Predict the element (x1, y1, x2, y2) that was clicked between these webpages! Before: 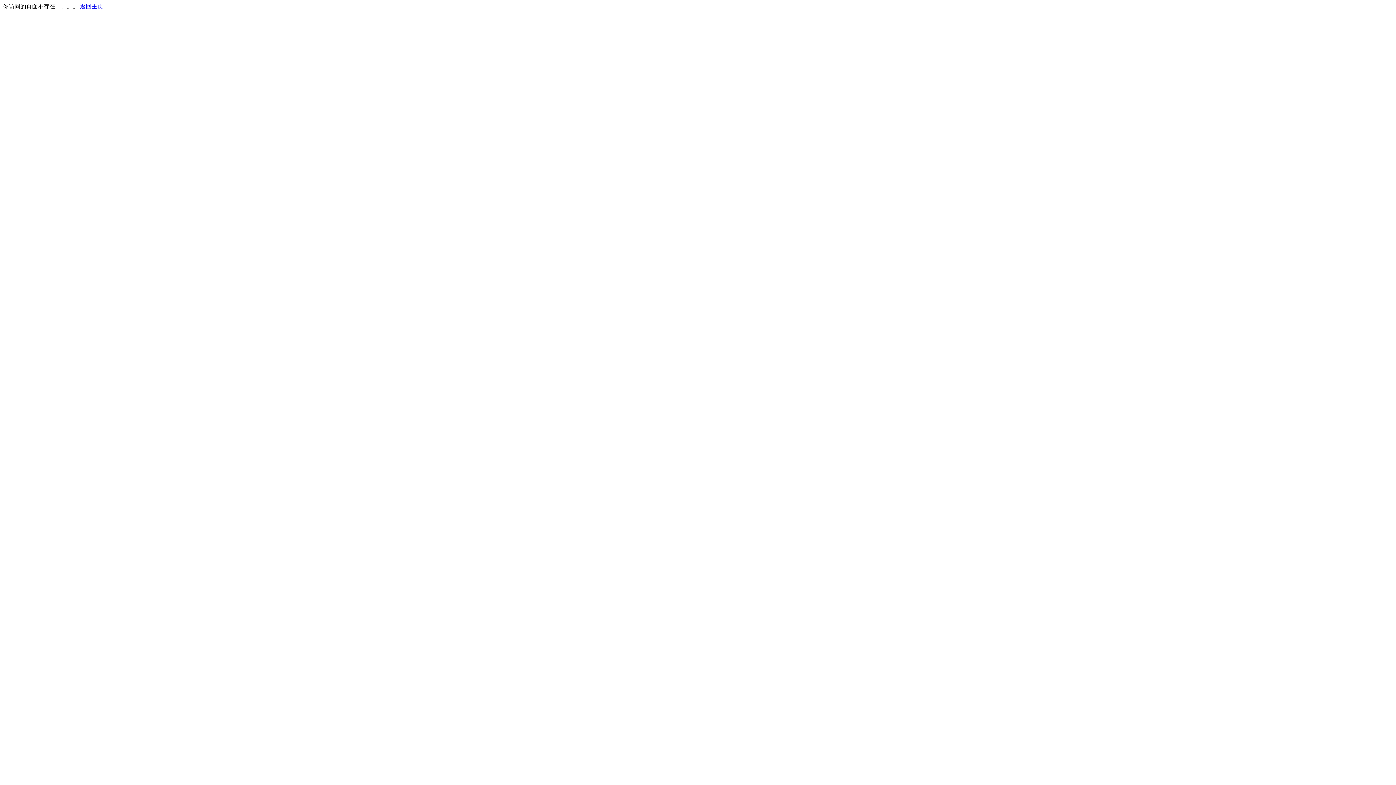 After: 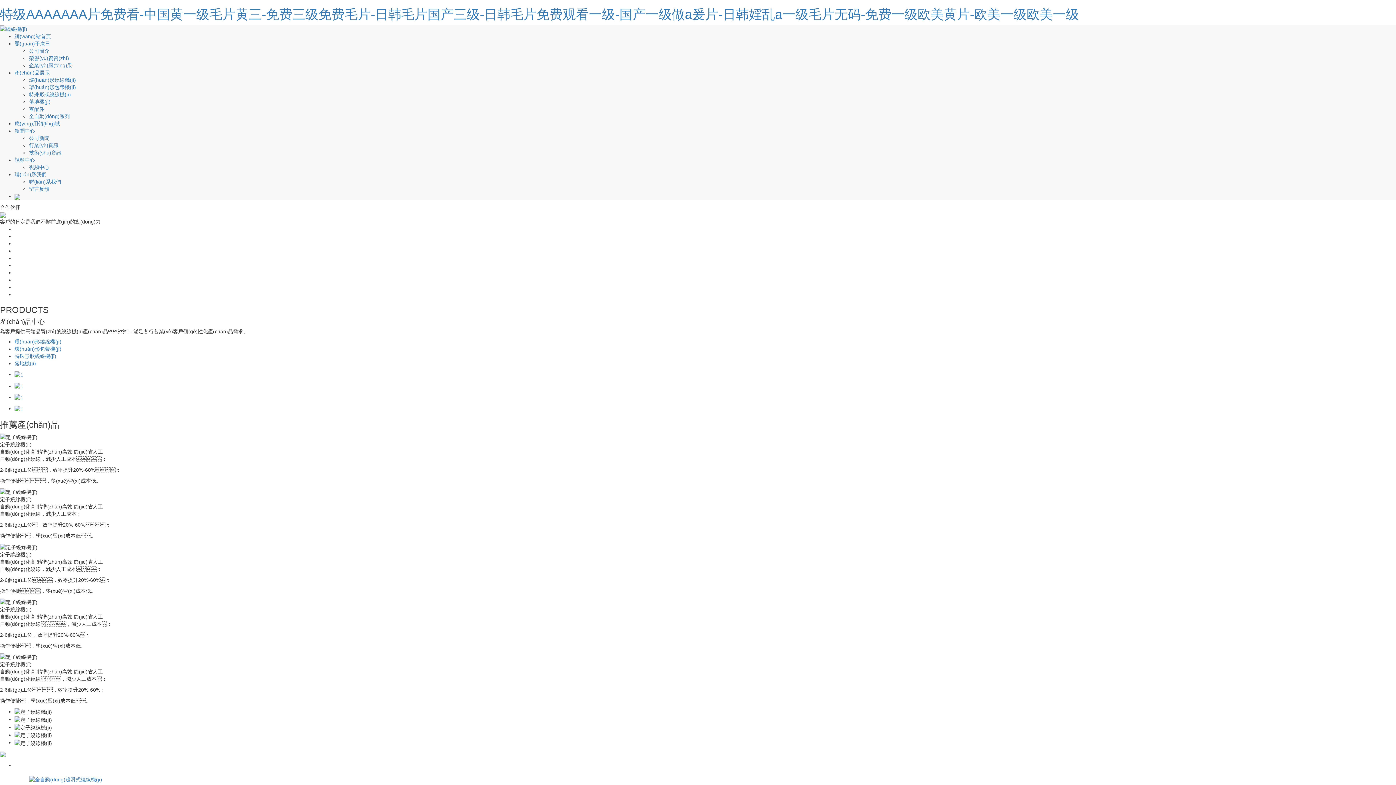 Action: label: 返回主页 bbox: (80, 3, 103, 9)